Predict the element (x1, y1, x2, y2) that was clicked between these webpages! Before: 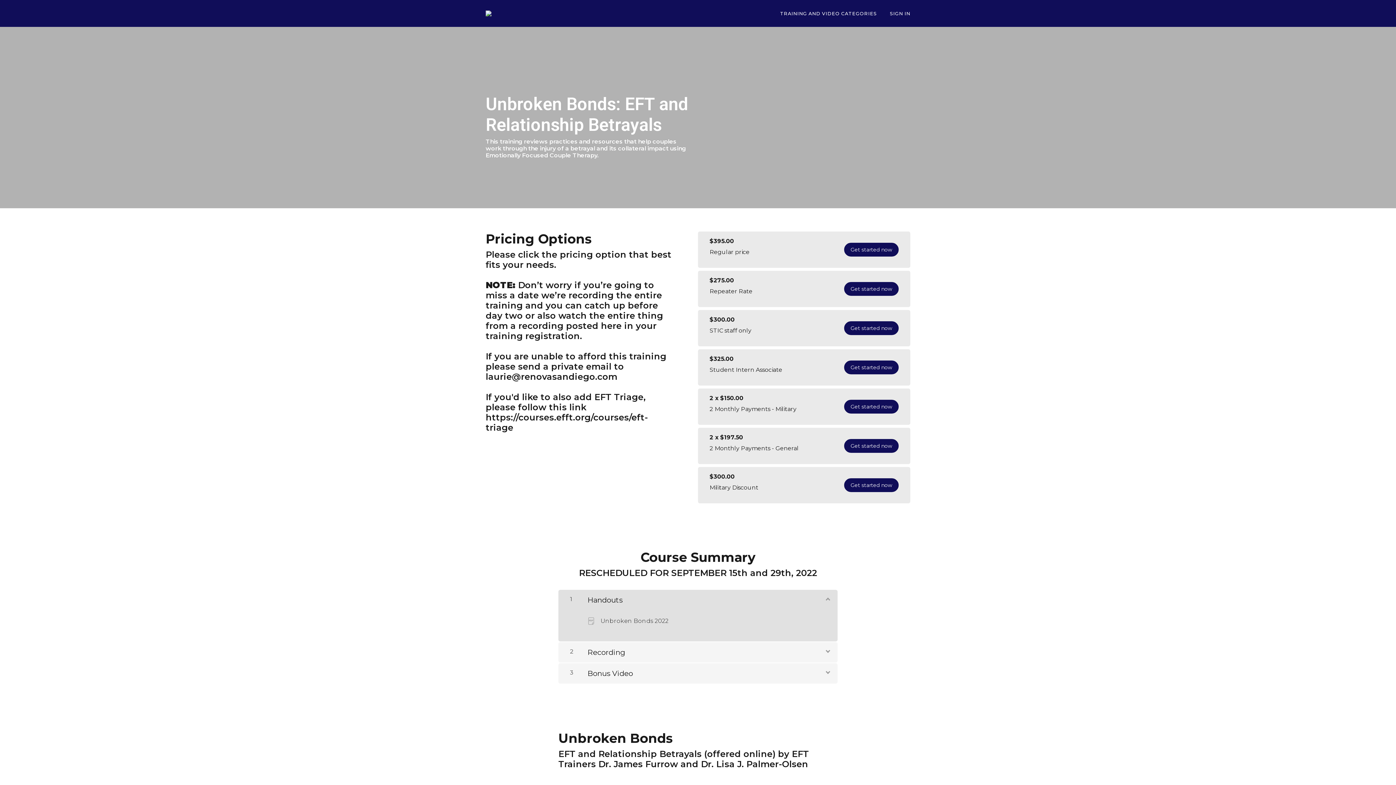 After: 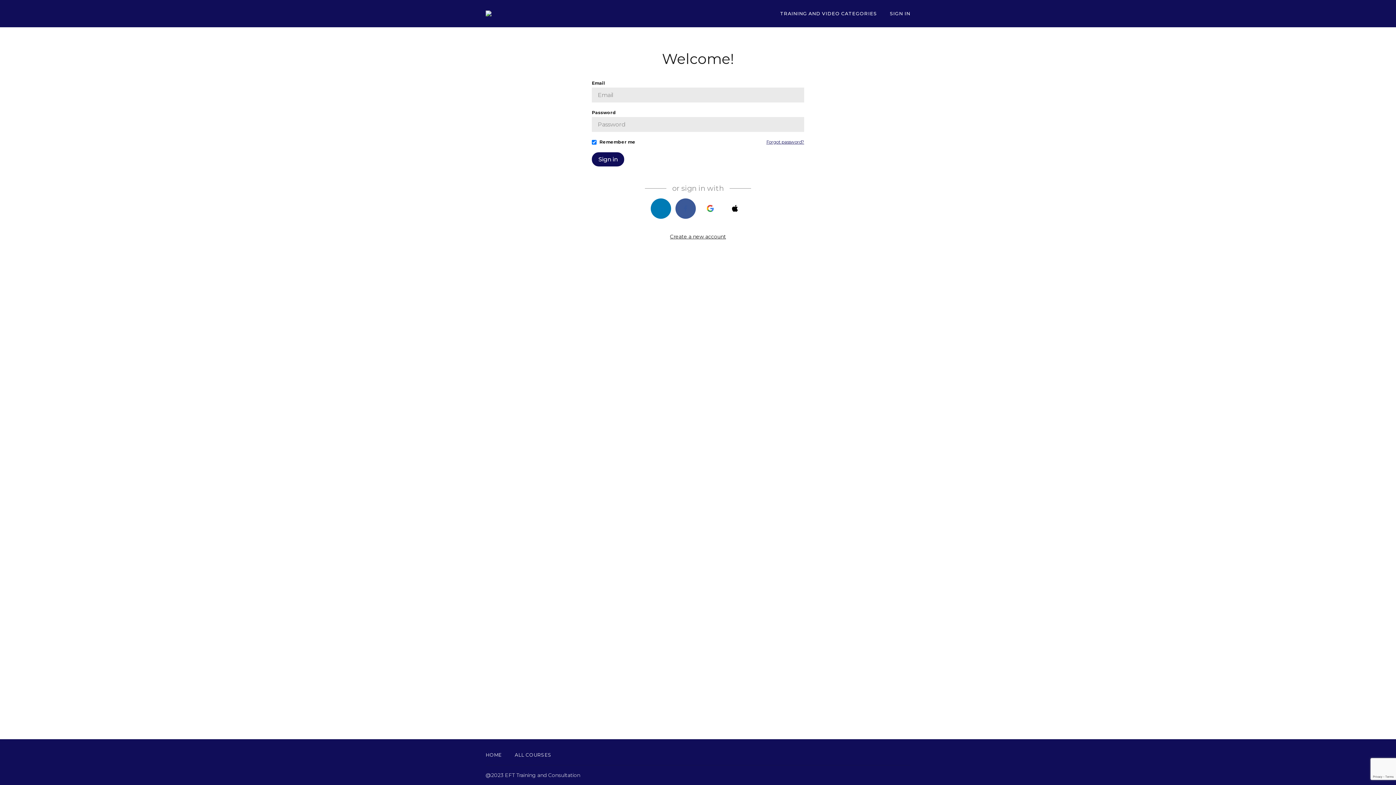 Action: label: SIGN IN bbox: (890, 10, 910, 16)